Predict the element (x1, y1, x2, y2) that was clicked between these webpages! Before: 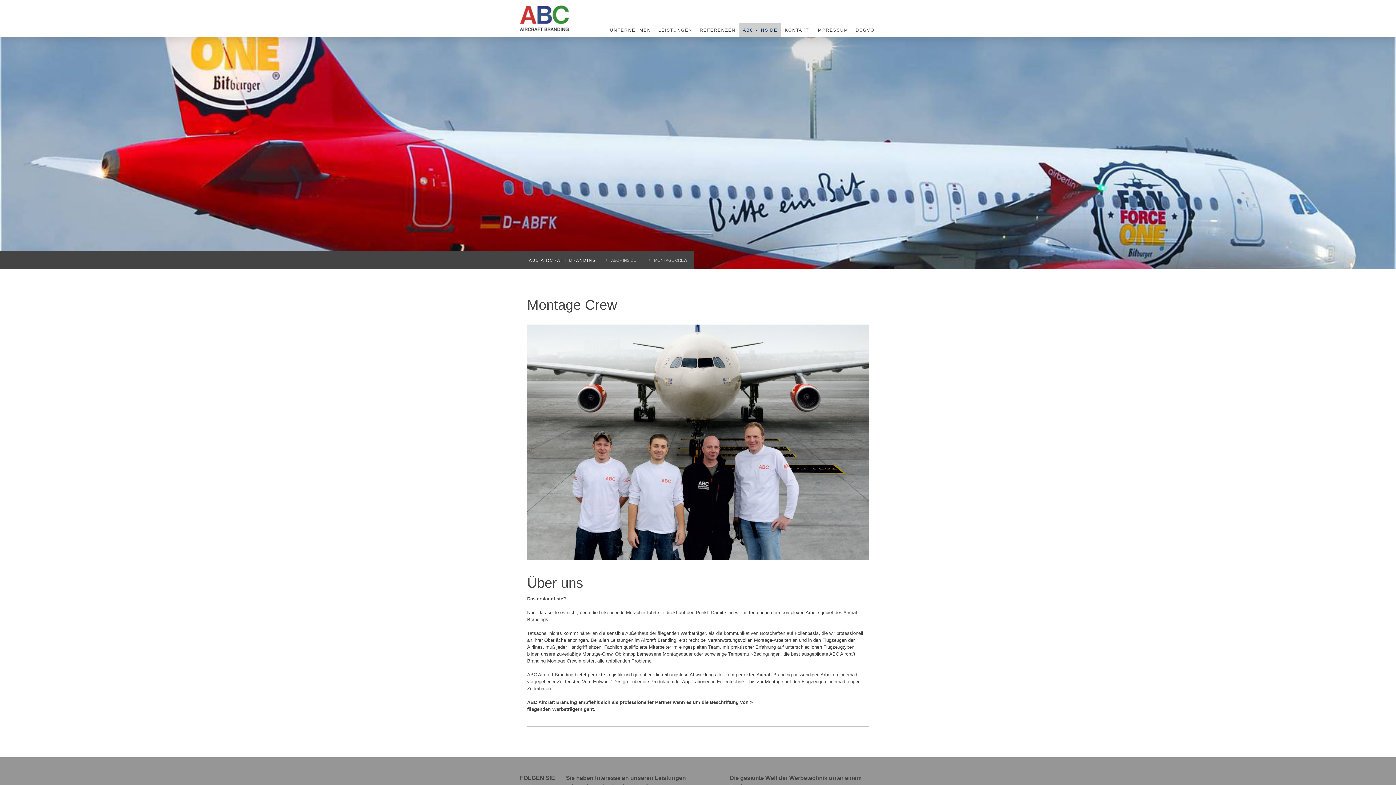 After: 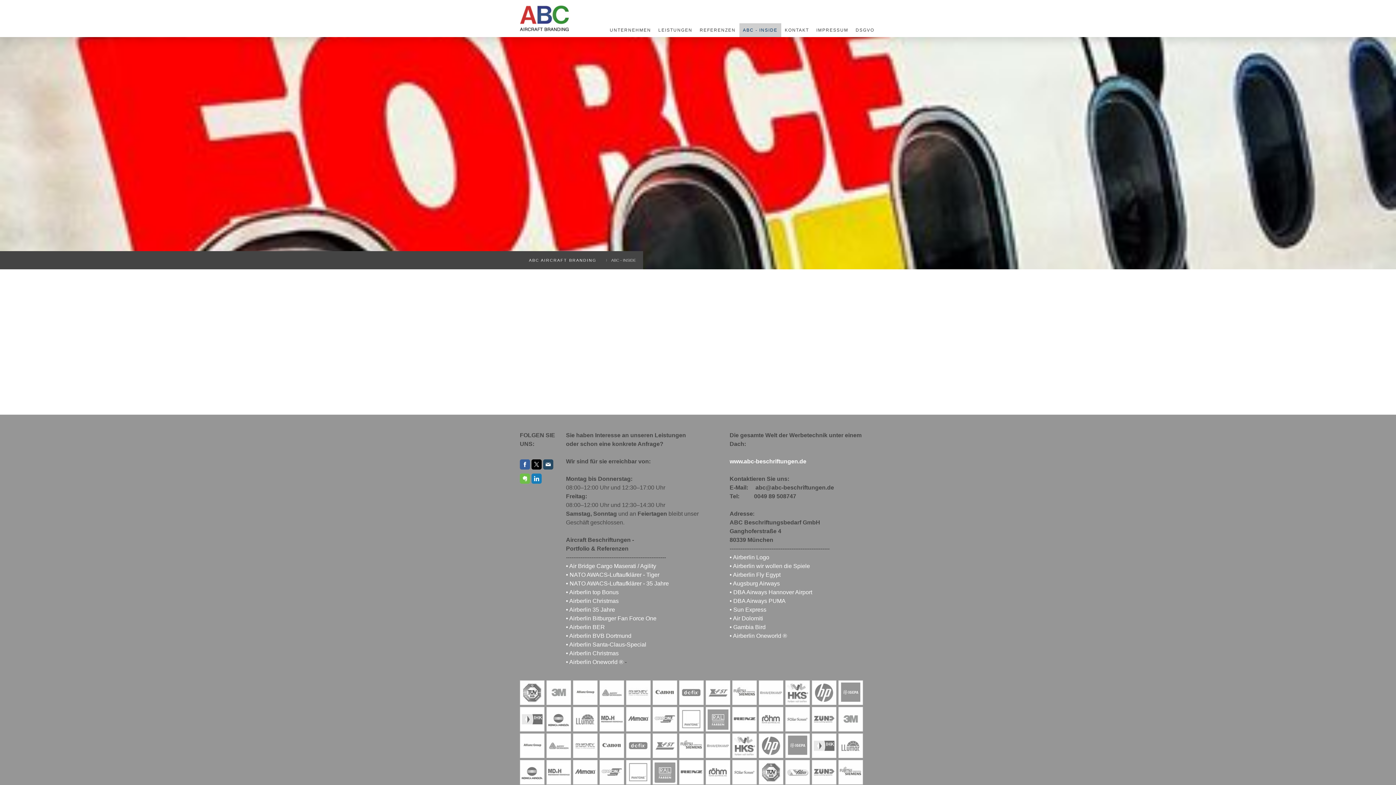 Action: label: ABC - INSIDE bbox: (600, 251, 643, 269)